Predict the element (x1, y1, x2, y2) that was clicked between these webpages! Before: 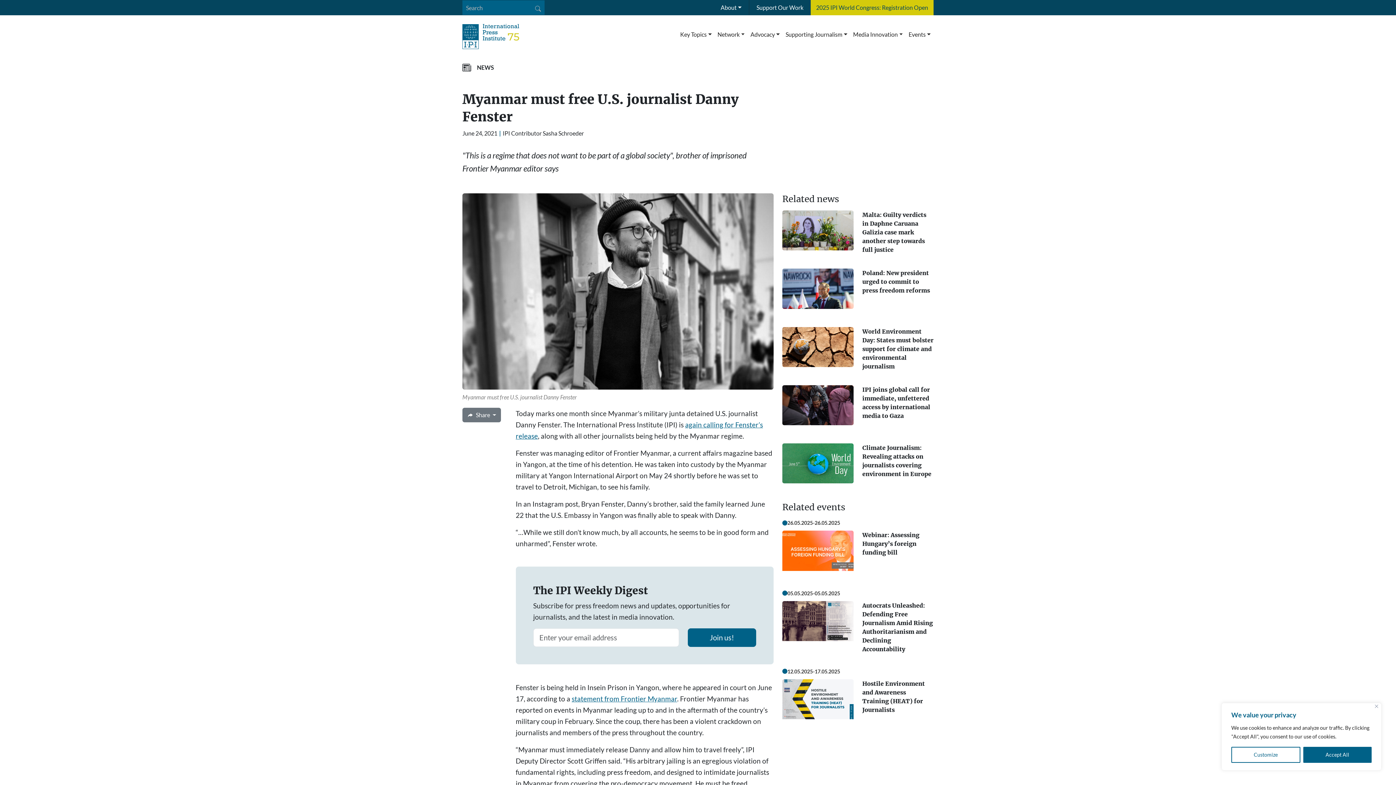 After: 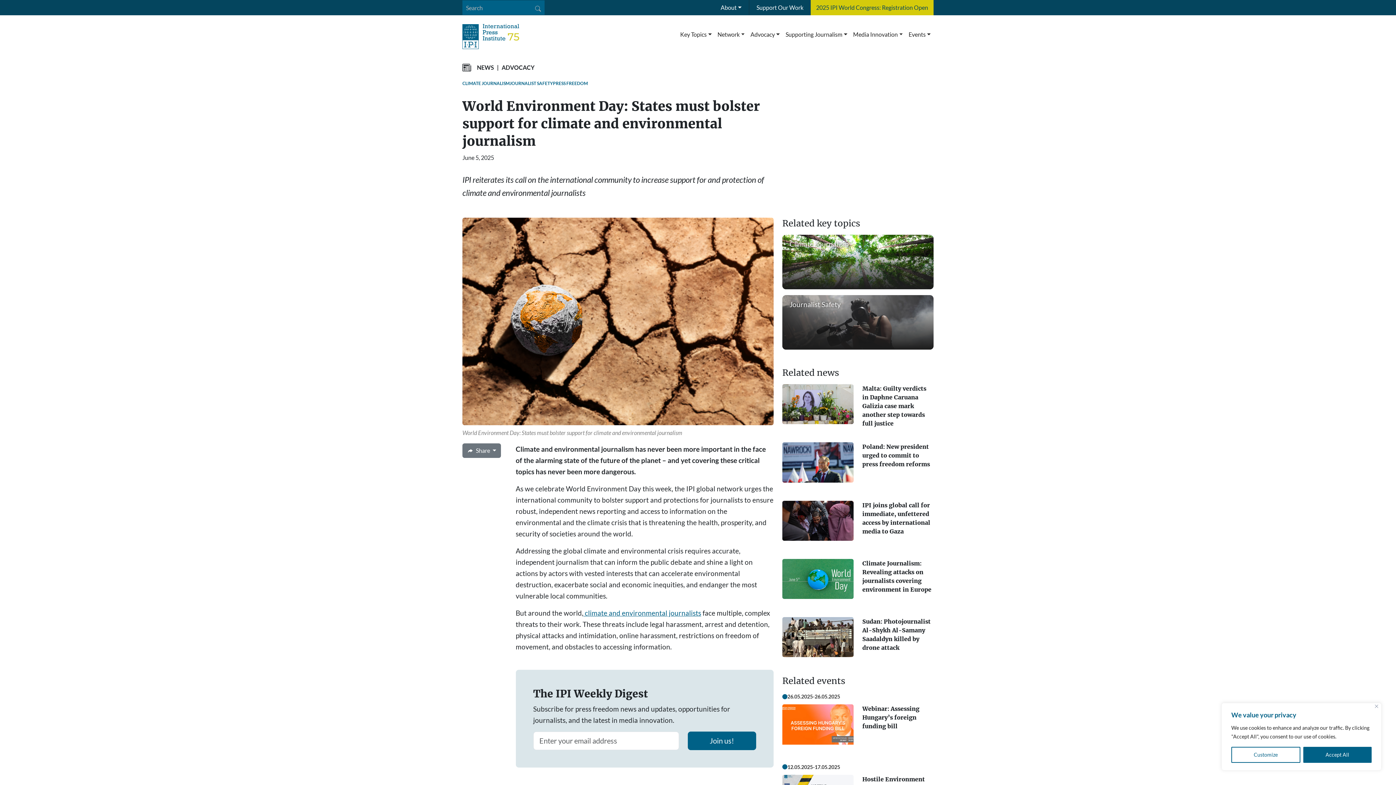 Action: bbox: (782, 327, 853, 367)